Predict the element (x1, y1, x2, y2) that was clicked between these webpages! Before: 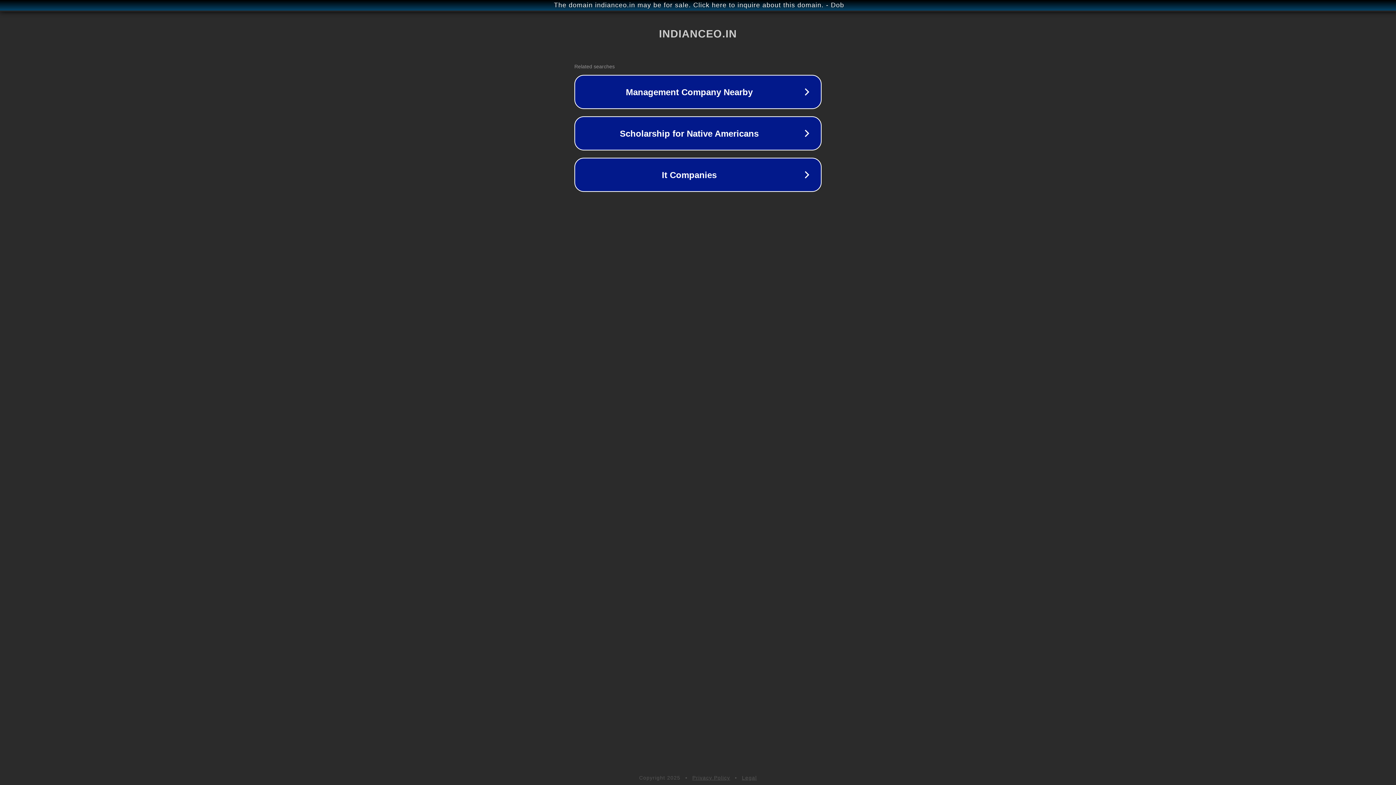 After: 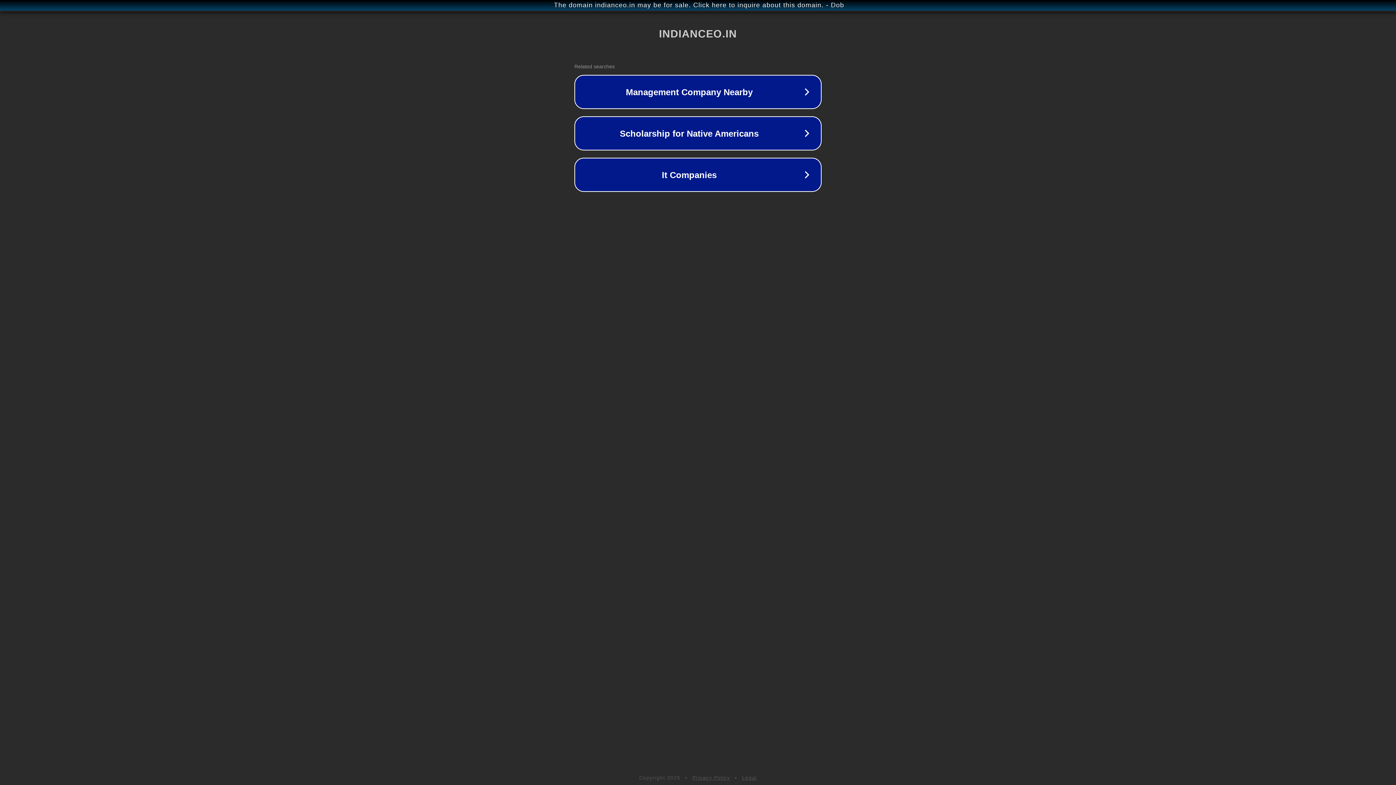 Action: bbox: (692, 775, 730, 781) label: Privacy Policy